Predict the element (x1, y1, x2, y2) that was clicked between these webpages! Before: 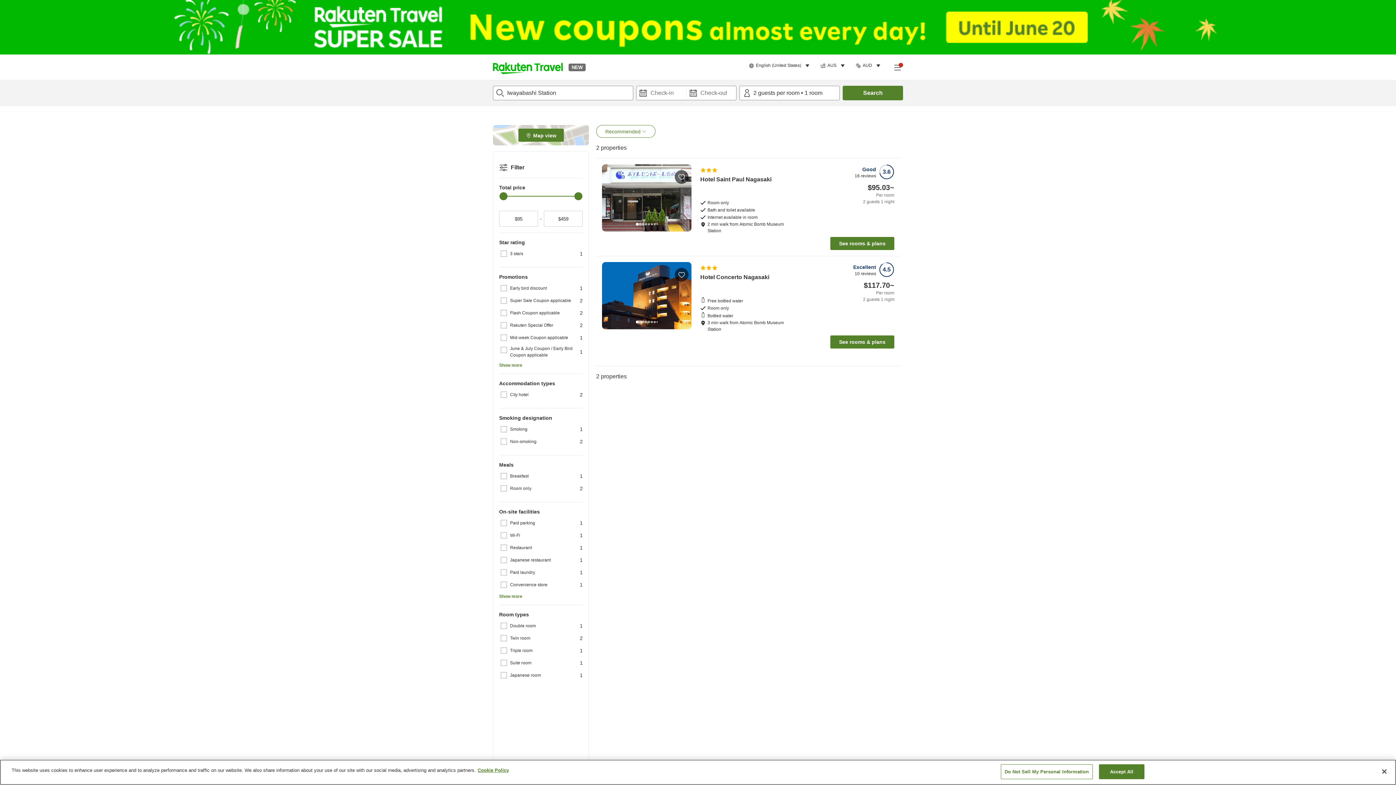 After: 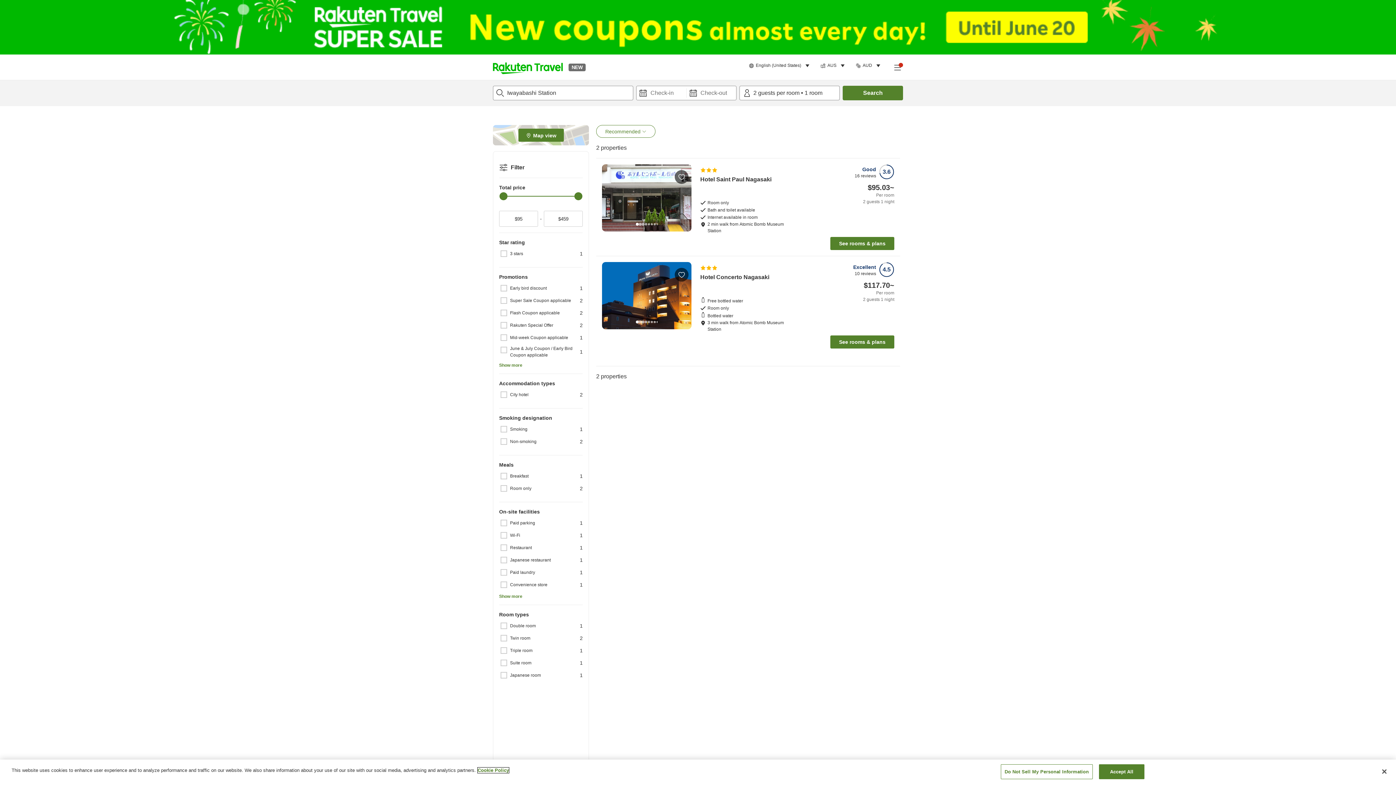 Action: label: More information about your privacy, opens in a new tab bbox: (477, 768, 509, 773)